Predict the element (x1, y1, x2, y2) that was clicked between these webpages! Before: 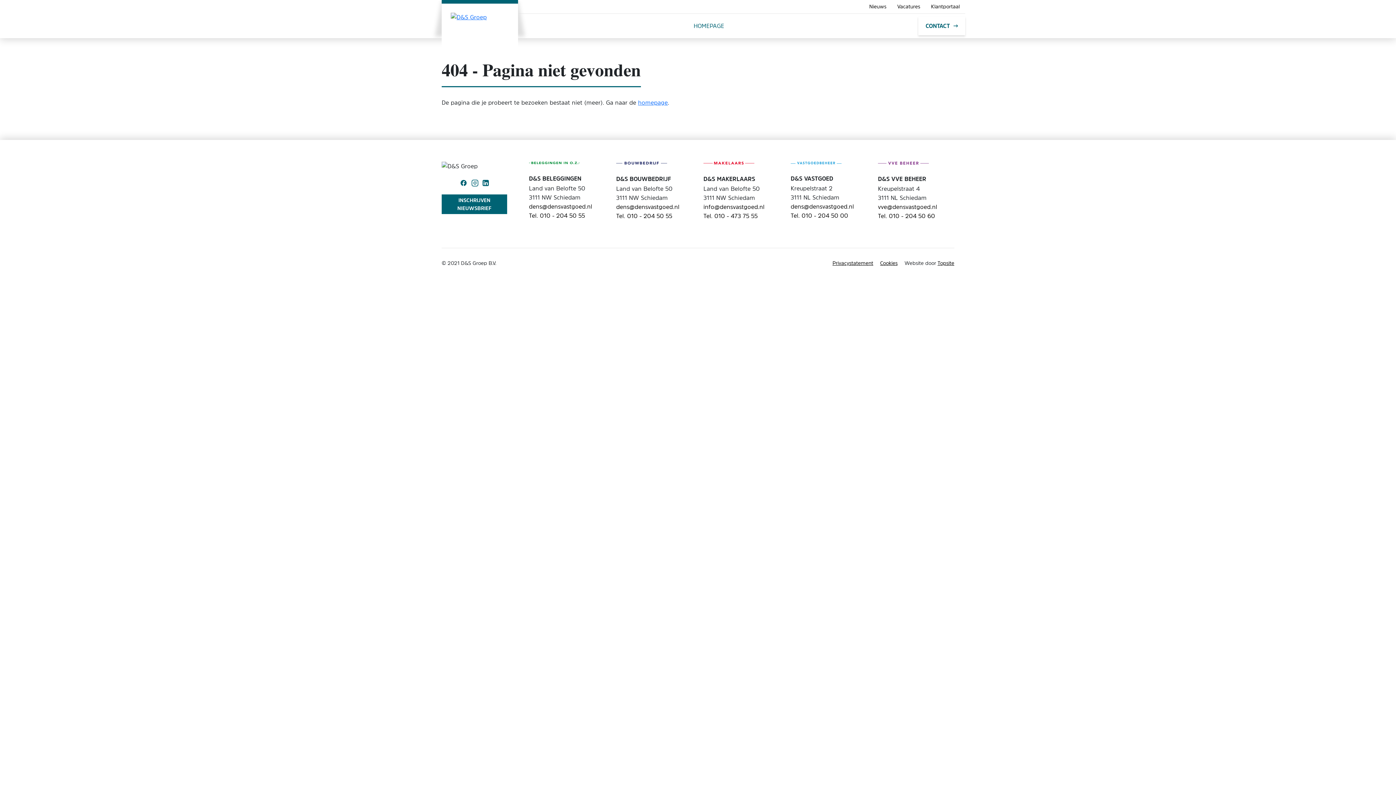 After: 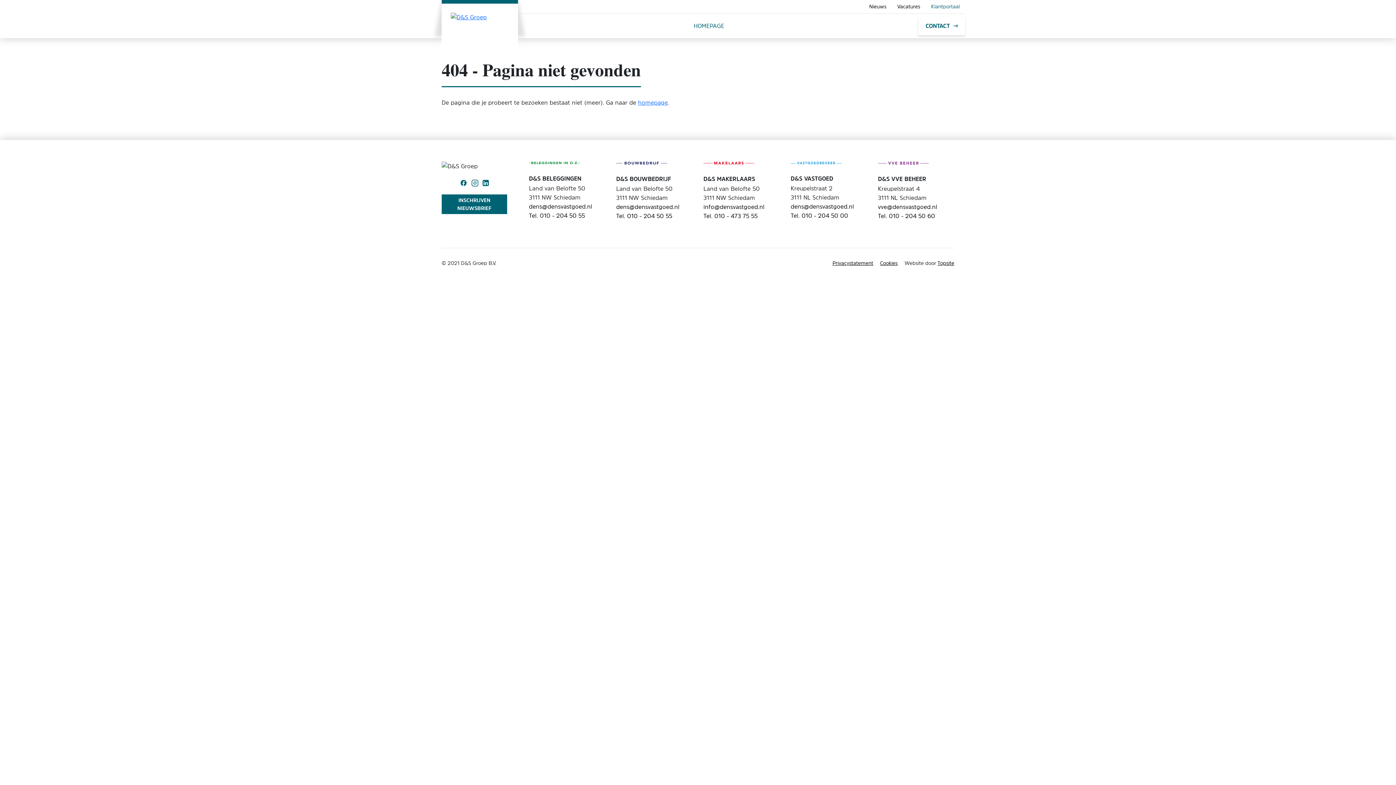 Action: label: Klantportaal bbox: (925, 0, 965, 13)